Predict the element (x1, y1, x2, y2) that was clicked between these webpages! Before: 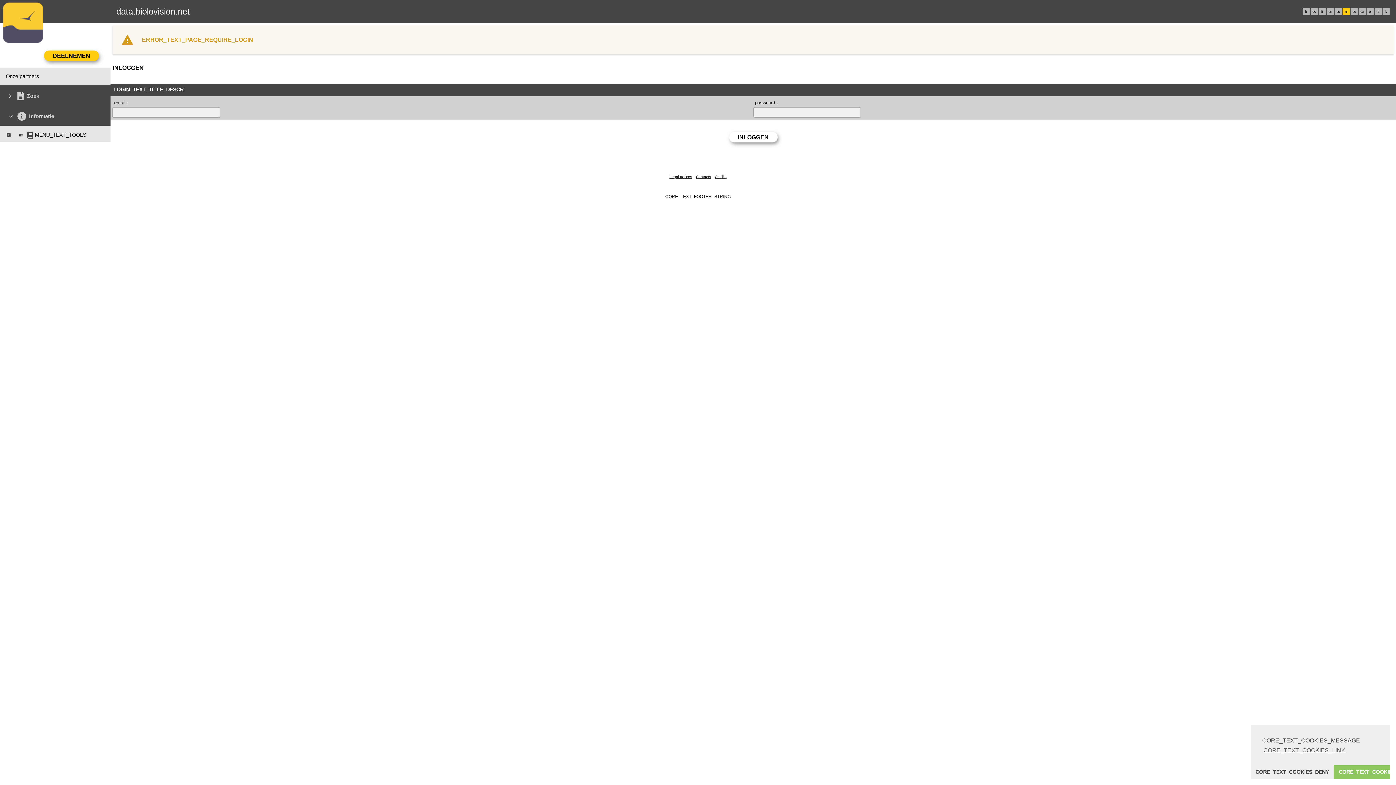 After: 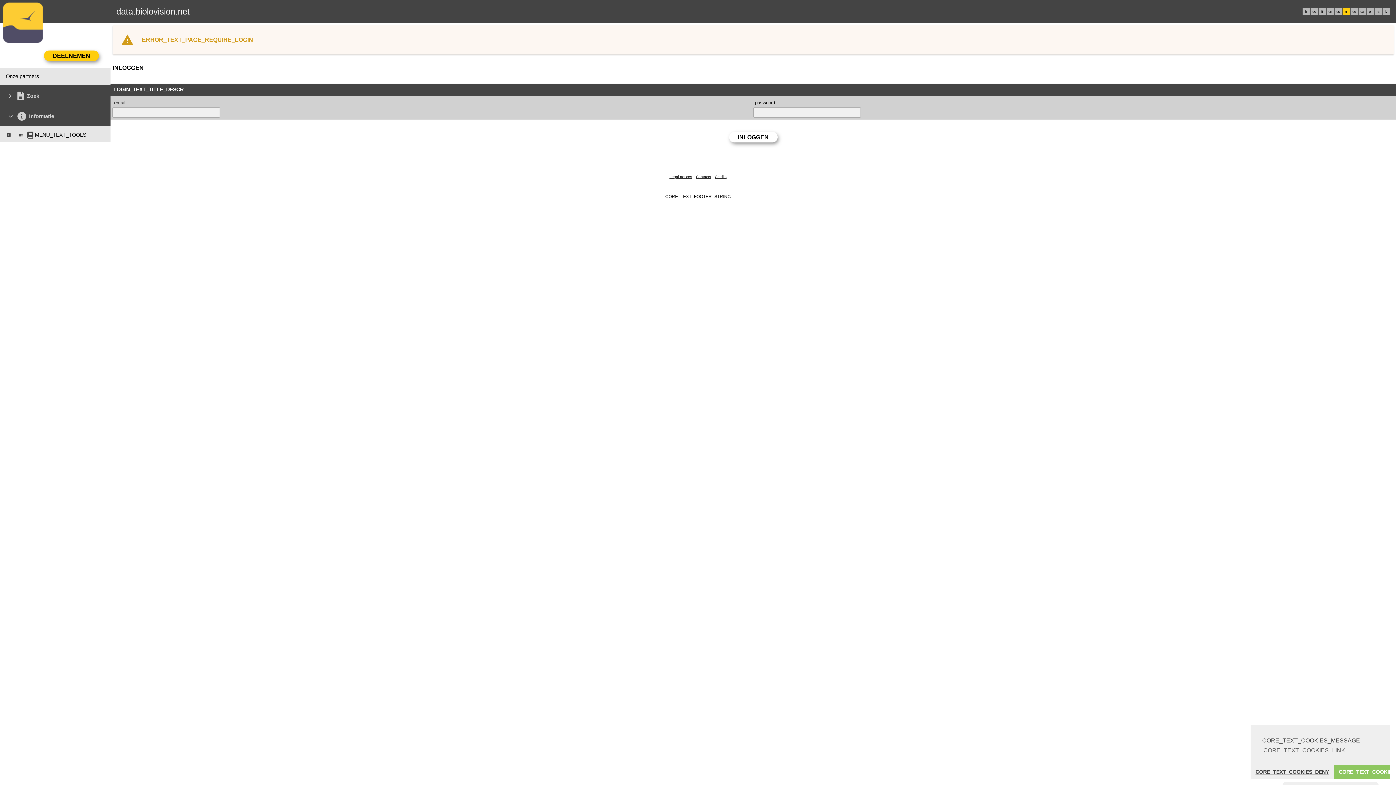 Action: bbox: (1250, 765, 1334, 779) label: deny cookies